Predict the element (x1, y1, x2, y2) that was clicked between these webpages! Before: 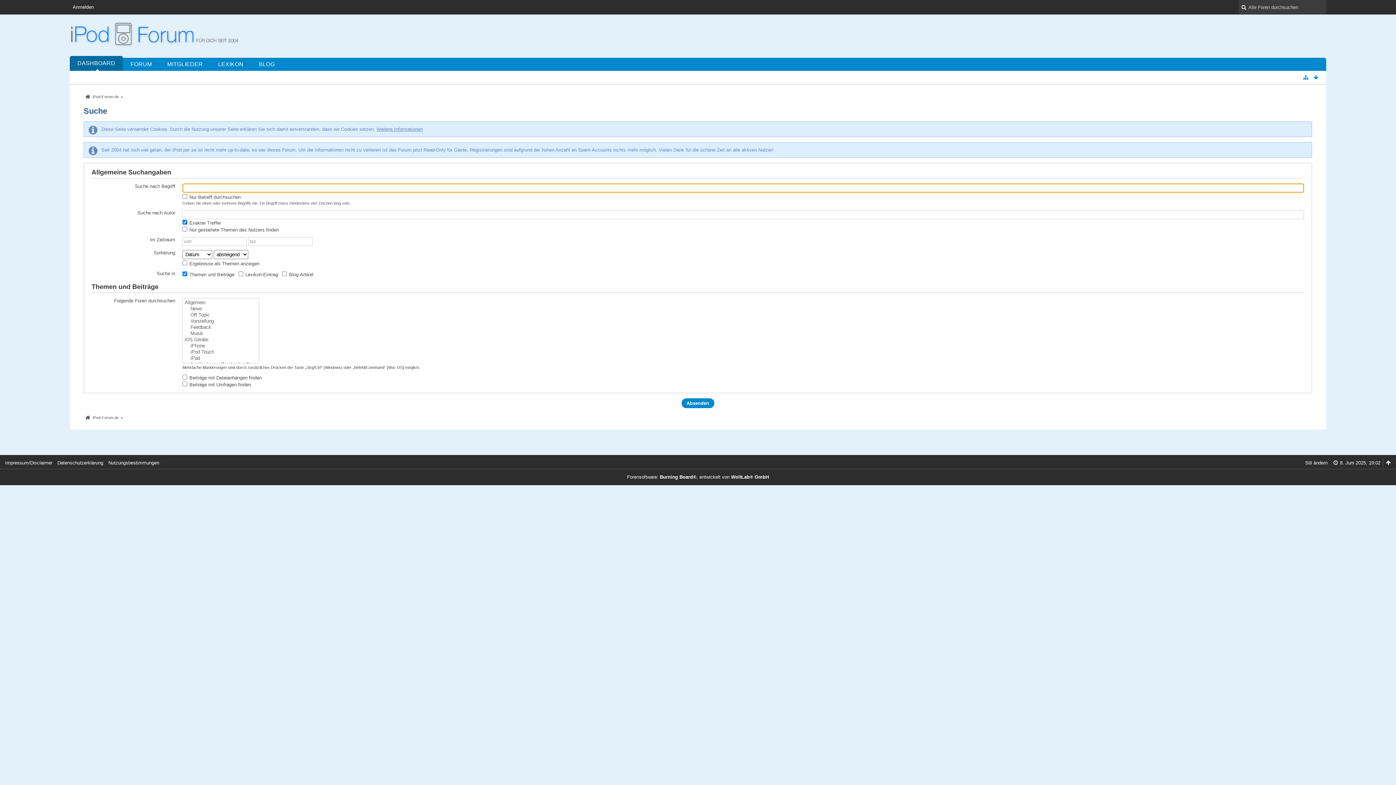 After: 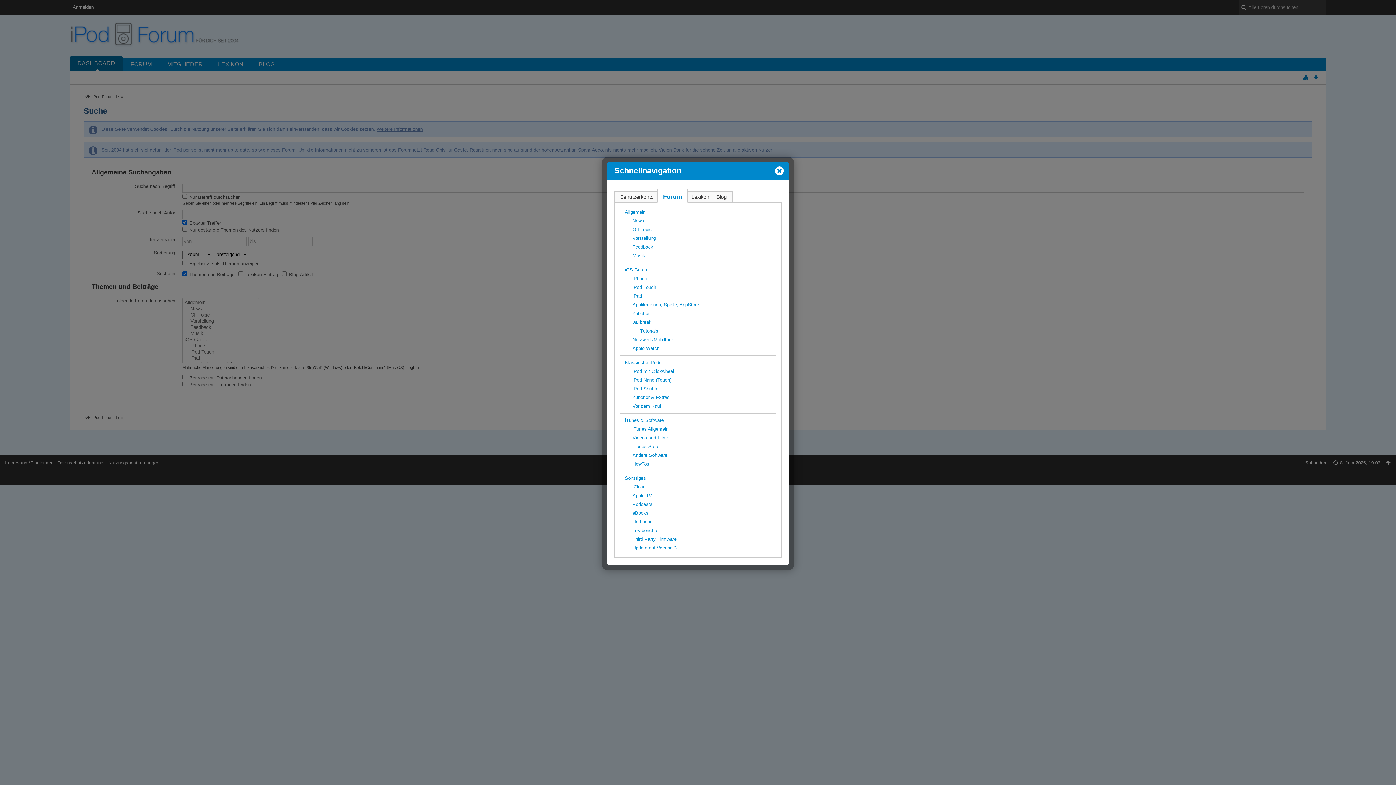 Action: bbox: (1302, 73, 1310, 81)